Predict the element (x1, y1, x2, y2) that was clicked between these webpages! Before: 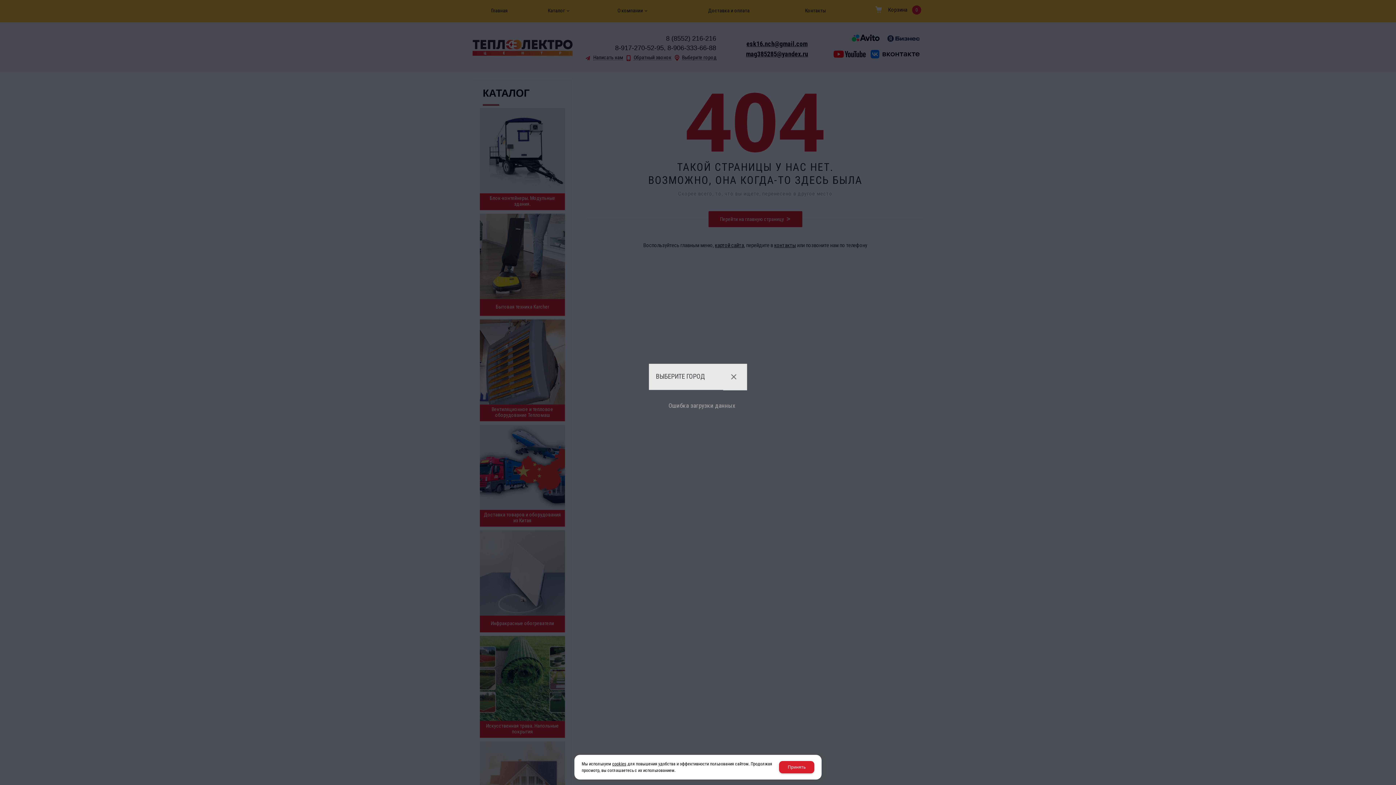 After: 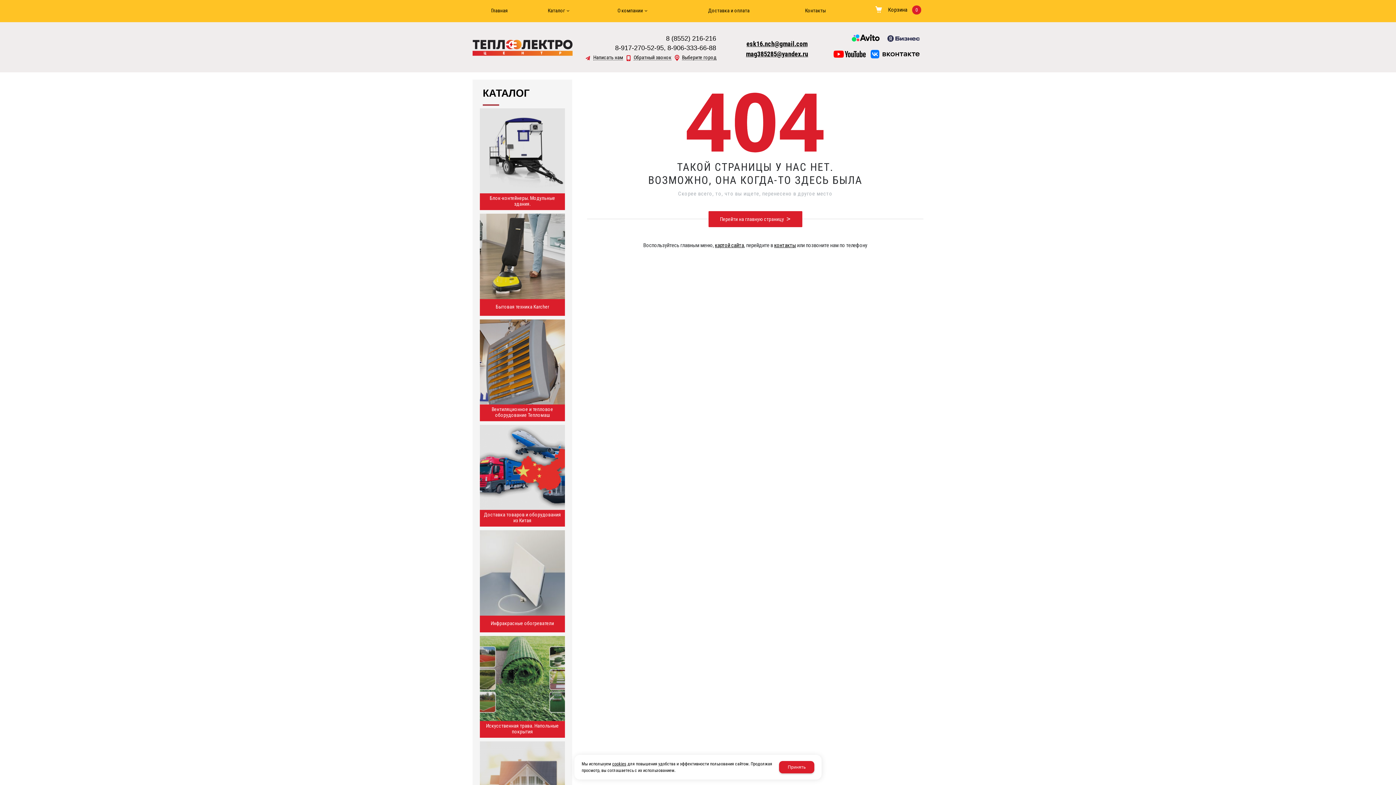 Action: bbox: (723, 364, 747, 390)